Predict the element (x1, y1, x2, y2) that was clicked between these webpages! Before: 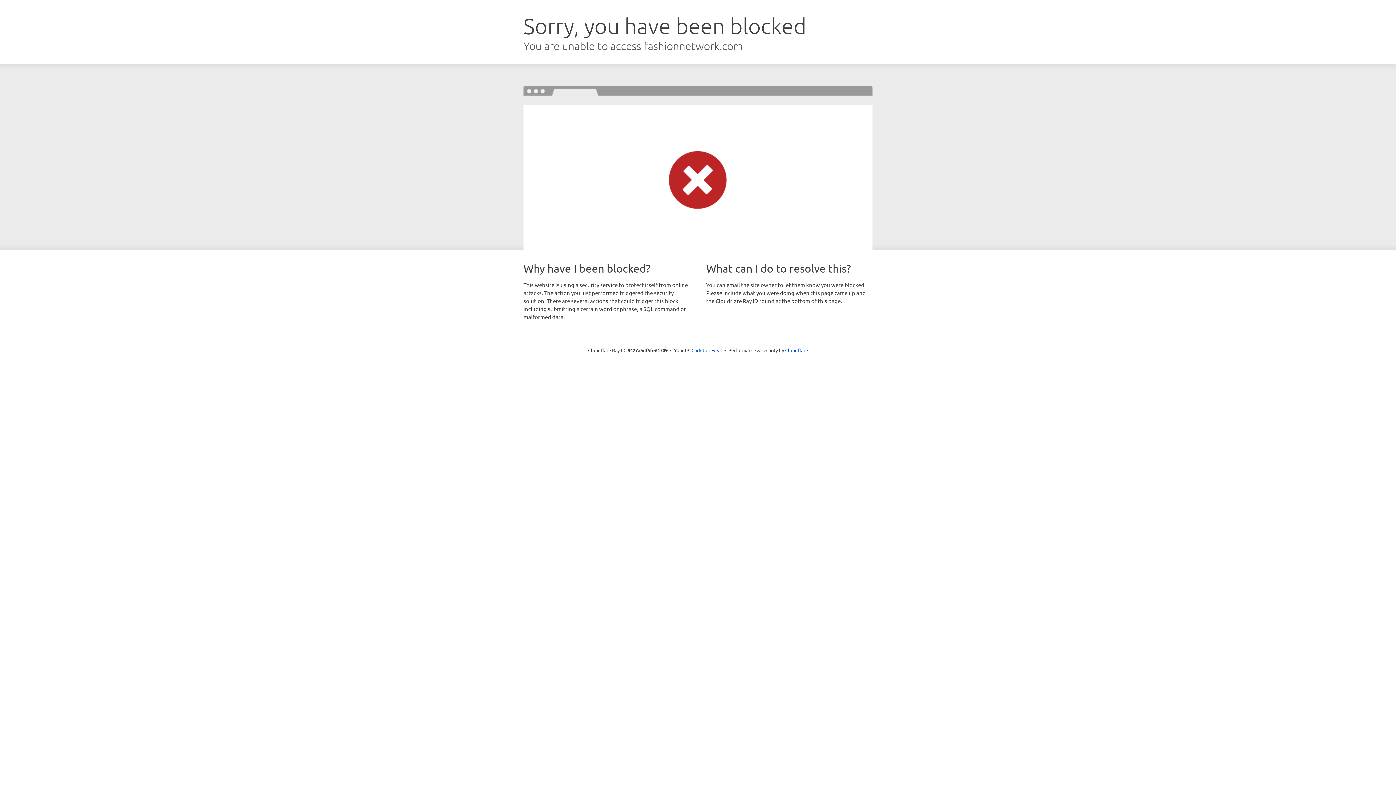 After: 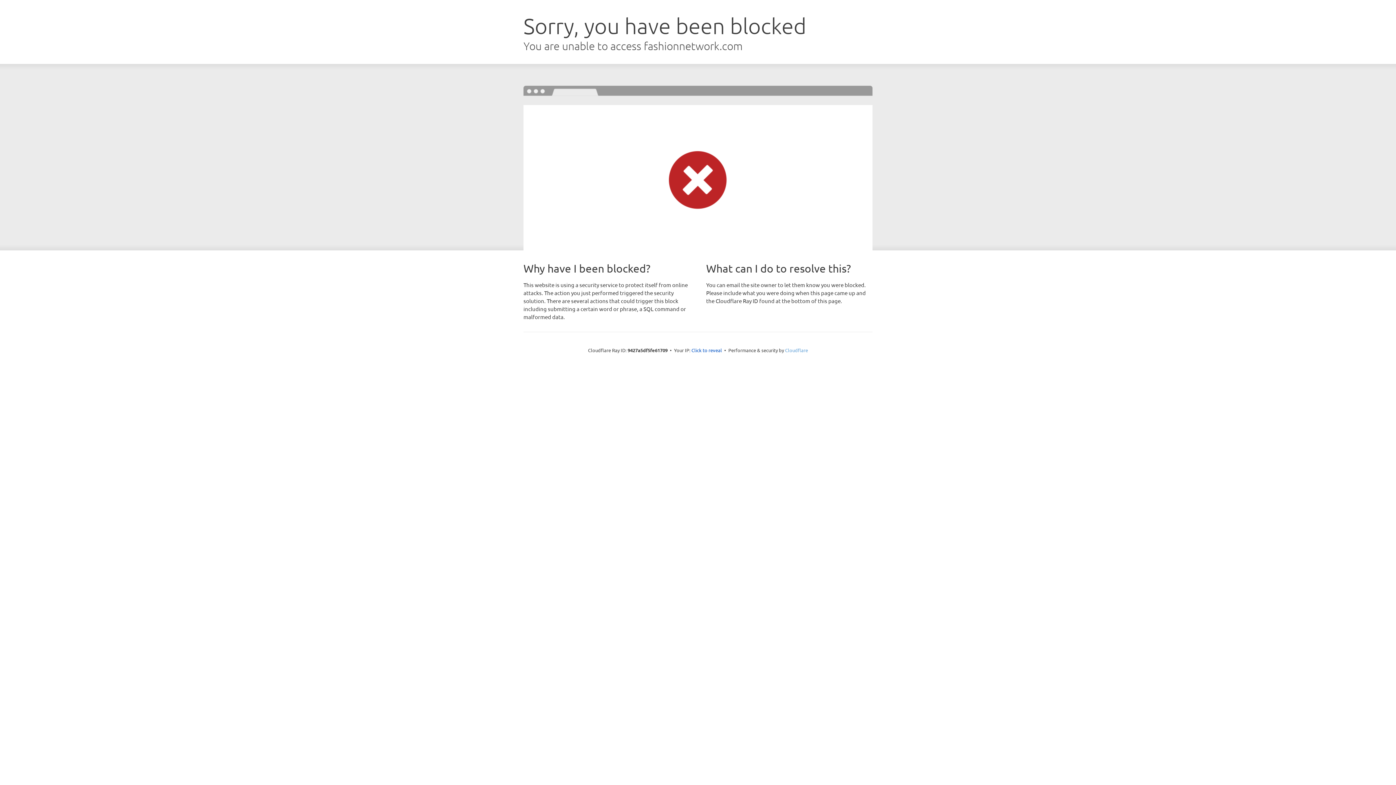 Action: bbox: (785, 347, 808, 353) label: Cloudflare